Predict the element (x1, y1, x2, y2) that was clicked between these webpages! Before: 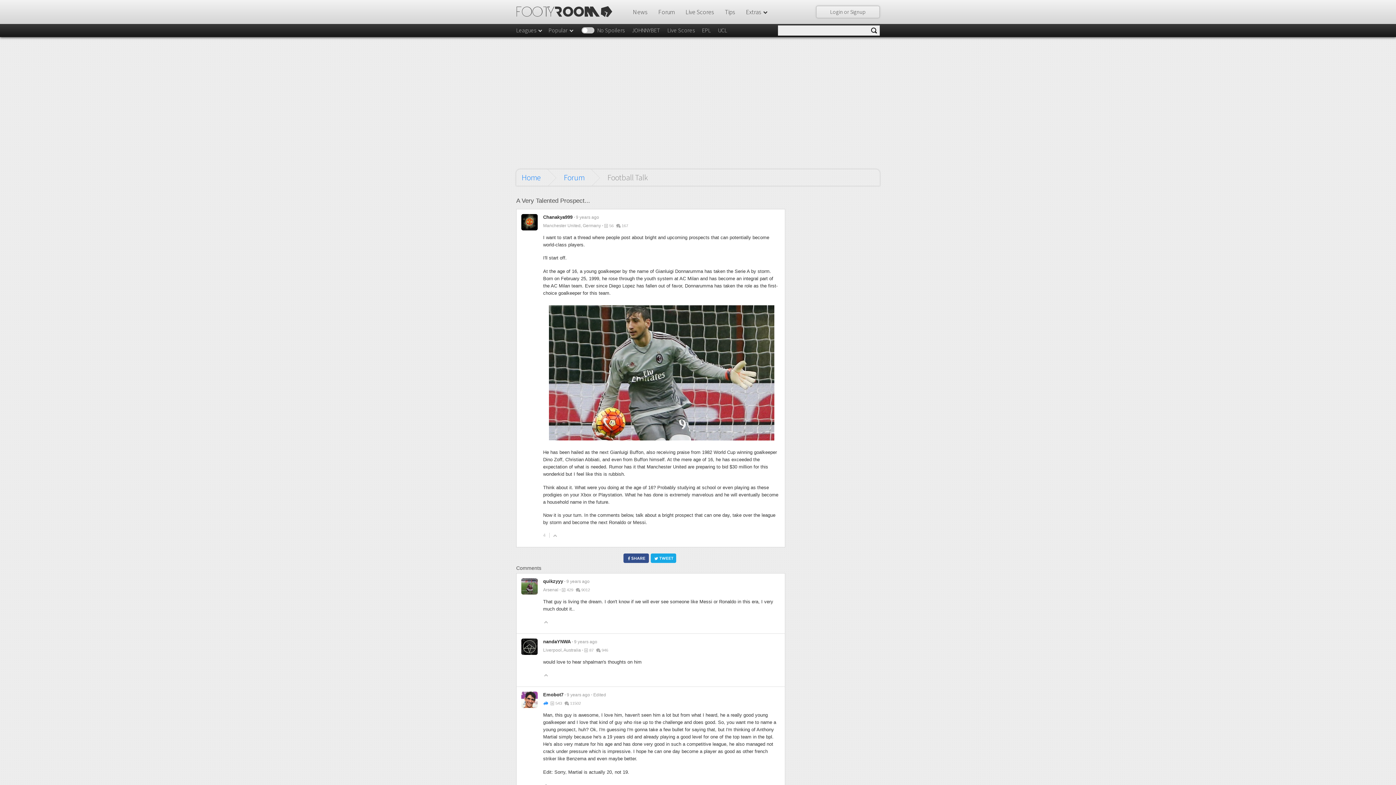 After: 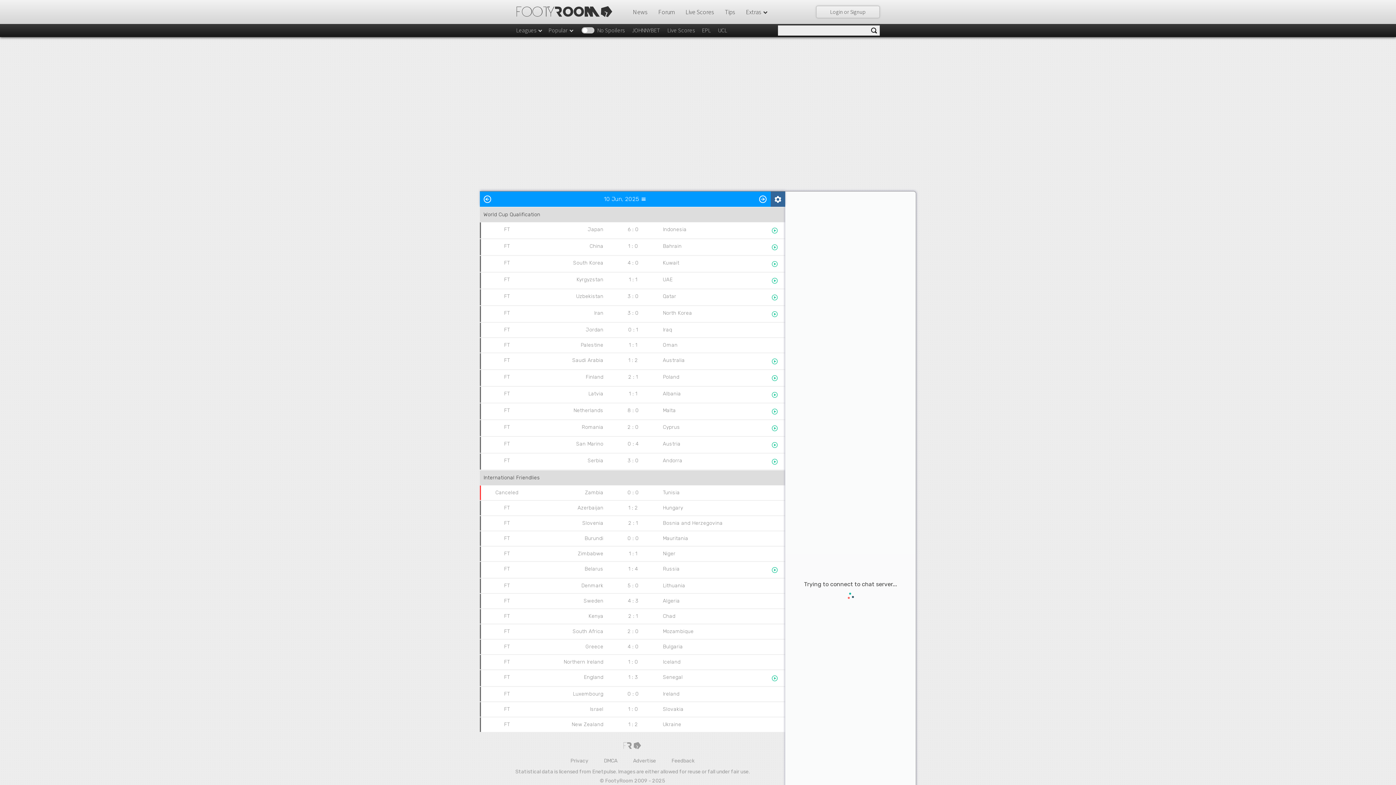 Action: bbox: (685, 8, 714, 16) label: Live Scores